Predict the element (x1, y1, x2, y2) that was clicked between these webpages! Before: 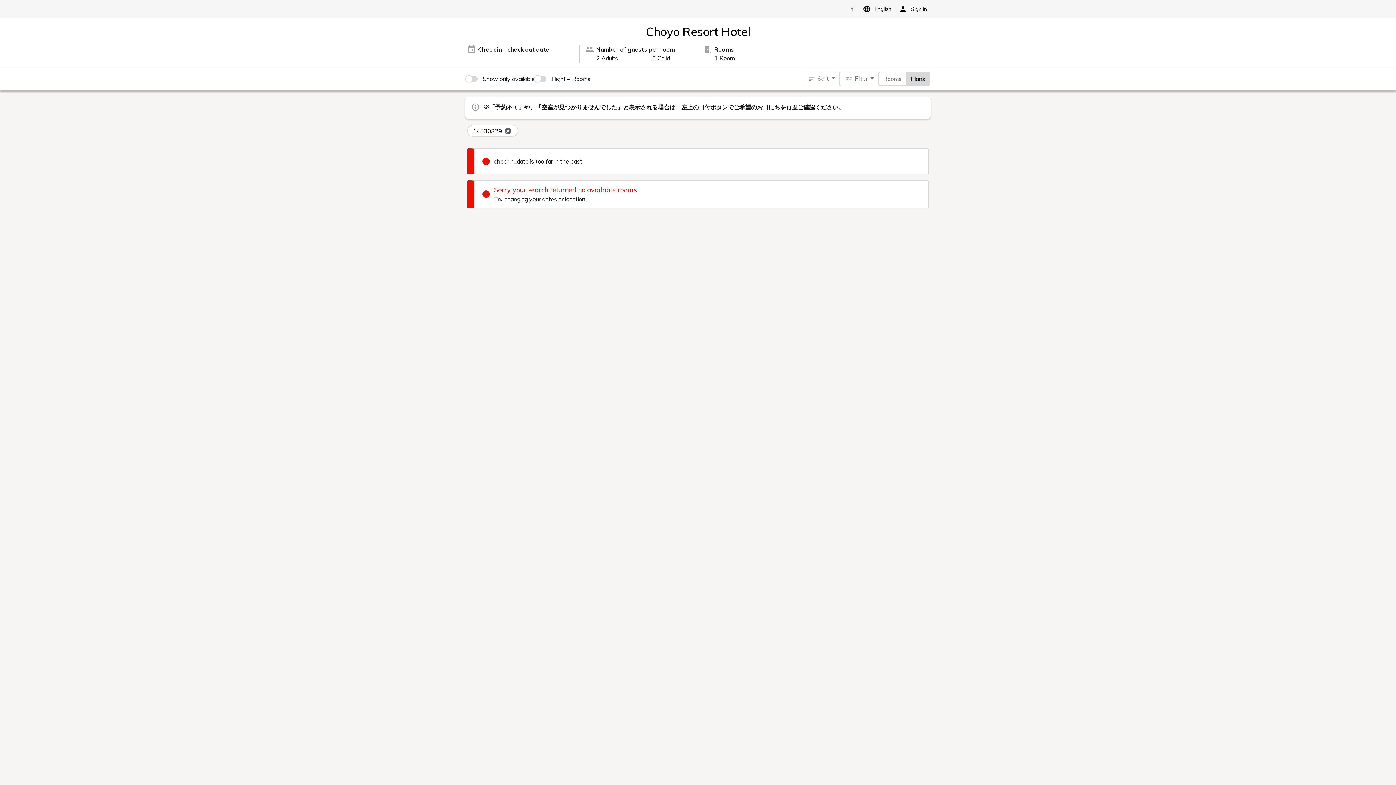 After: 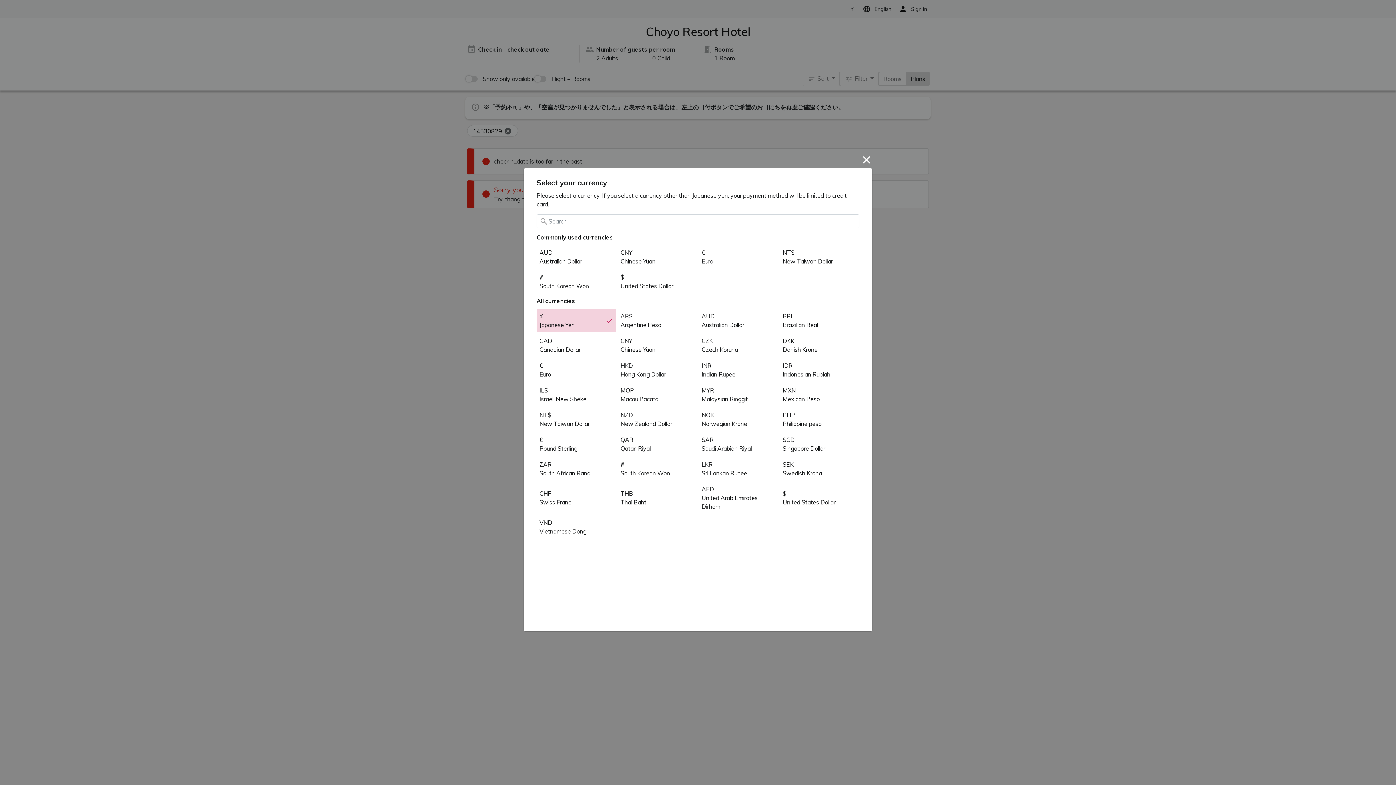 Action: label: ¥ bbox: (848, 4, 857, 13)